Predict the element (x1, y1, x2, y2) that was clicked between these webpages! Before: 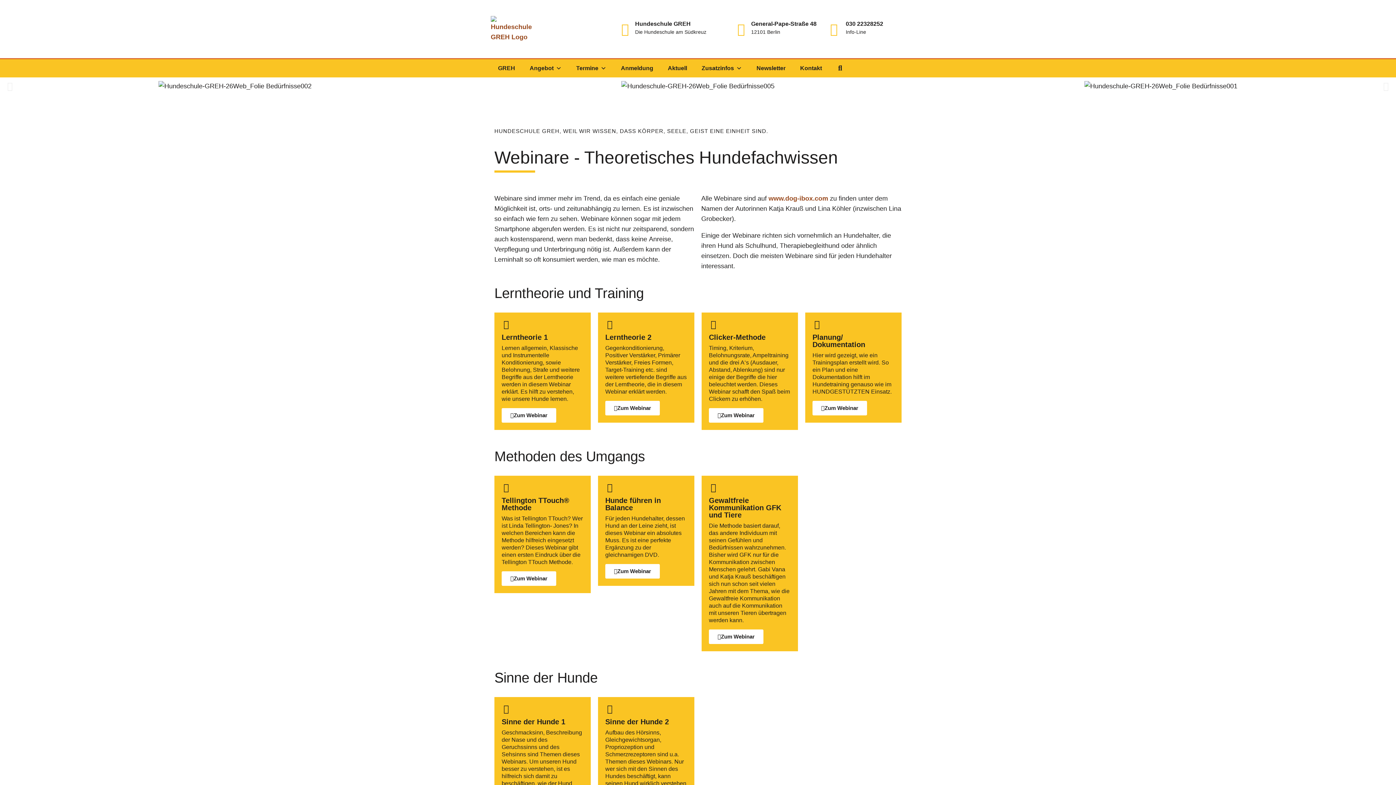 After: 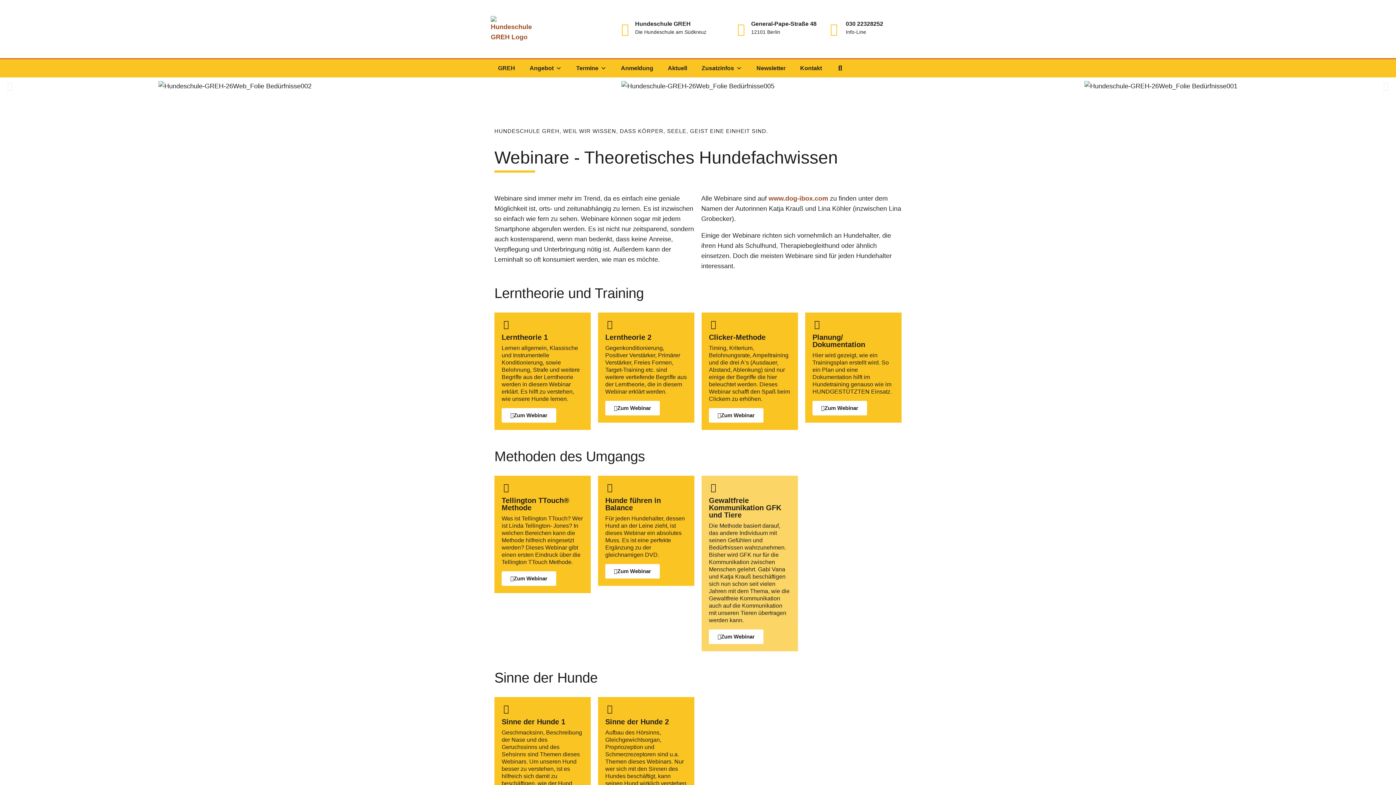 Action: bbox: (709, 629, 763, 644) label: Zum Webinar